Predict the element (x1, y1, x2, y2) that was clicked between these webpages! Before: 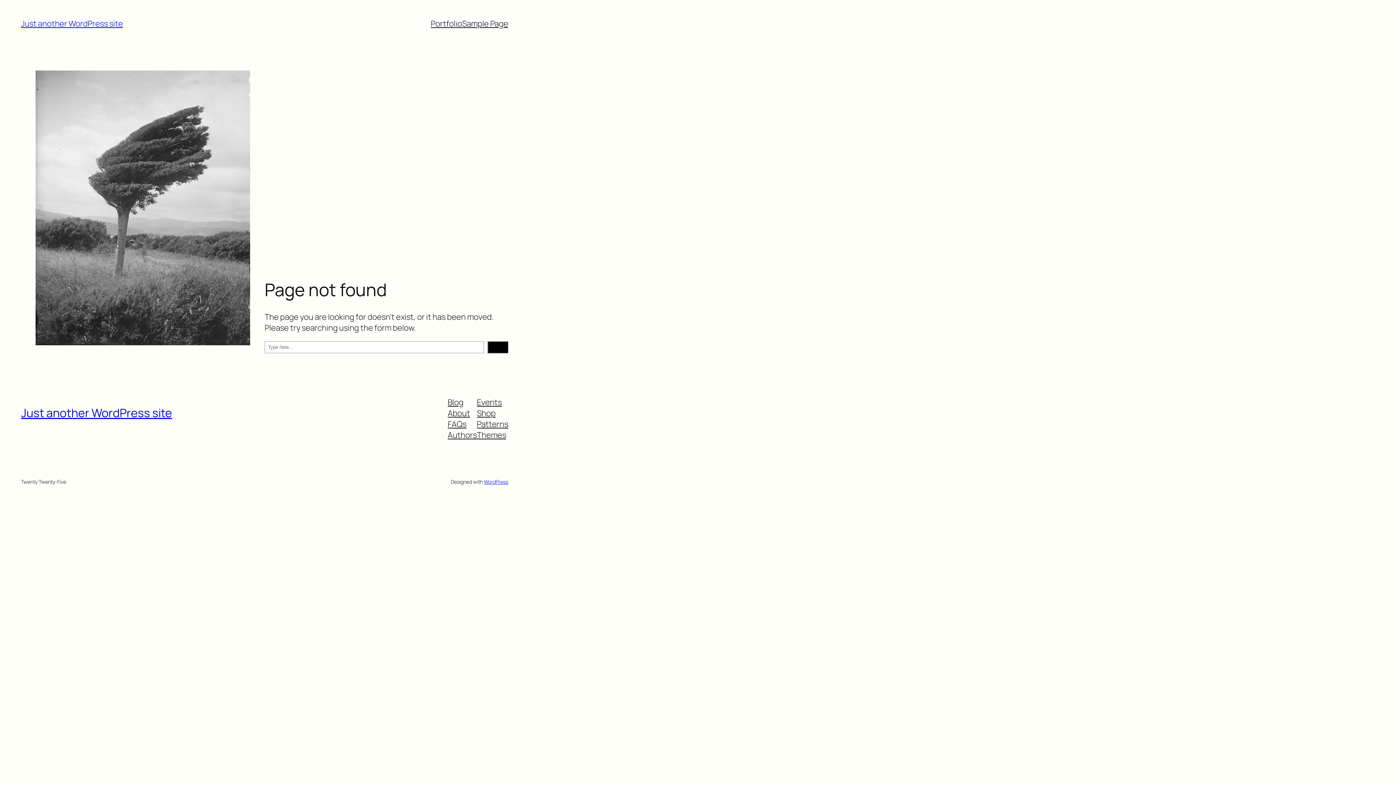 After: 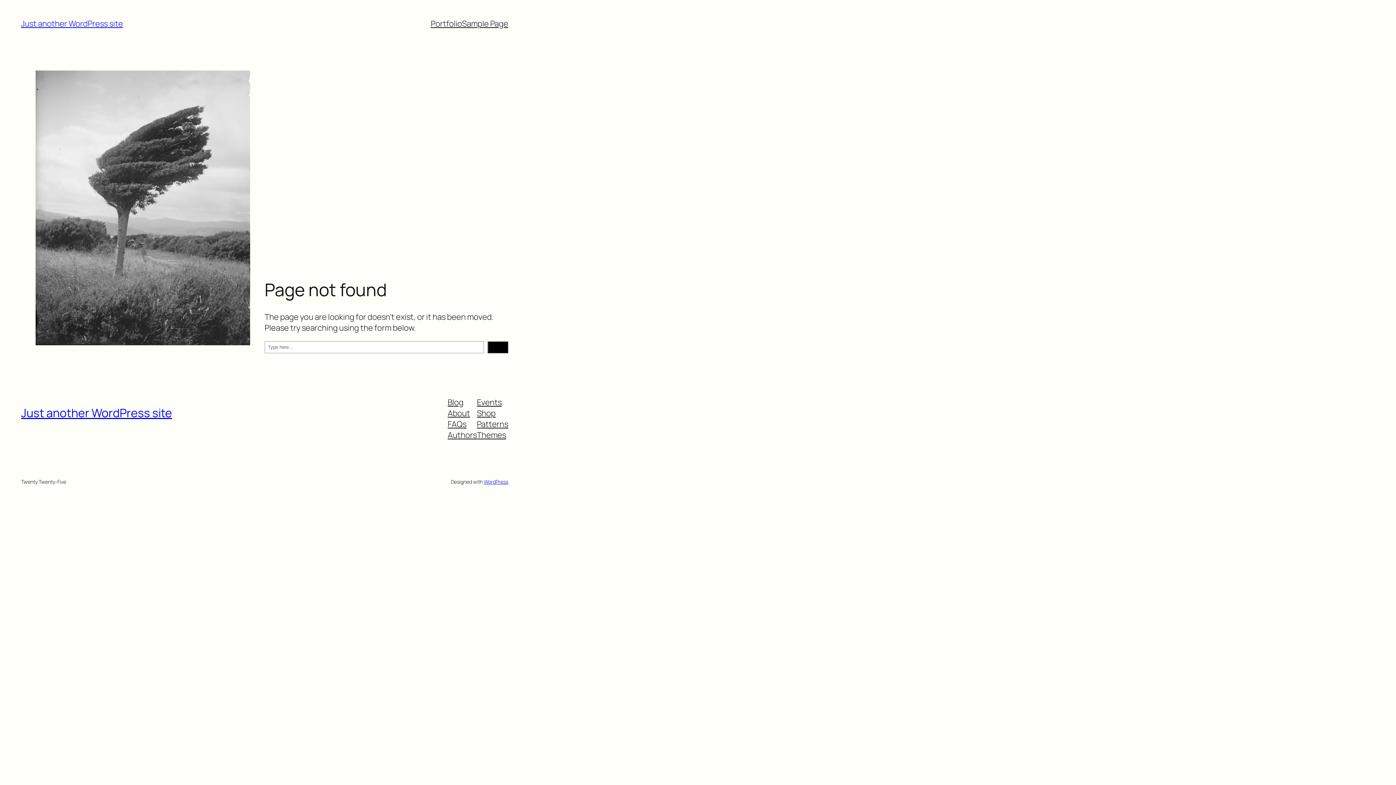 Action: label: Events bbox: (477, 396, 501, 407)